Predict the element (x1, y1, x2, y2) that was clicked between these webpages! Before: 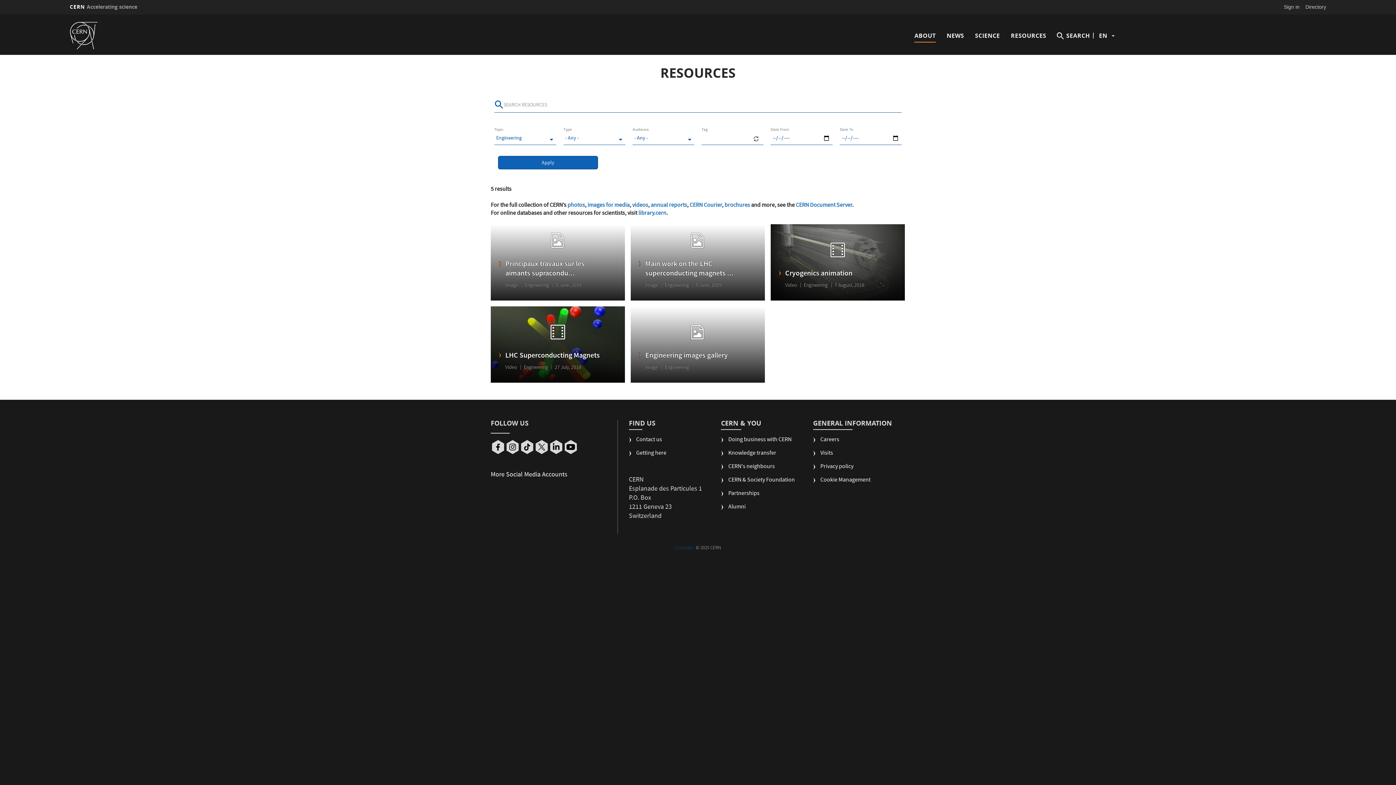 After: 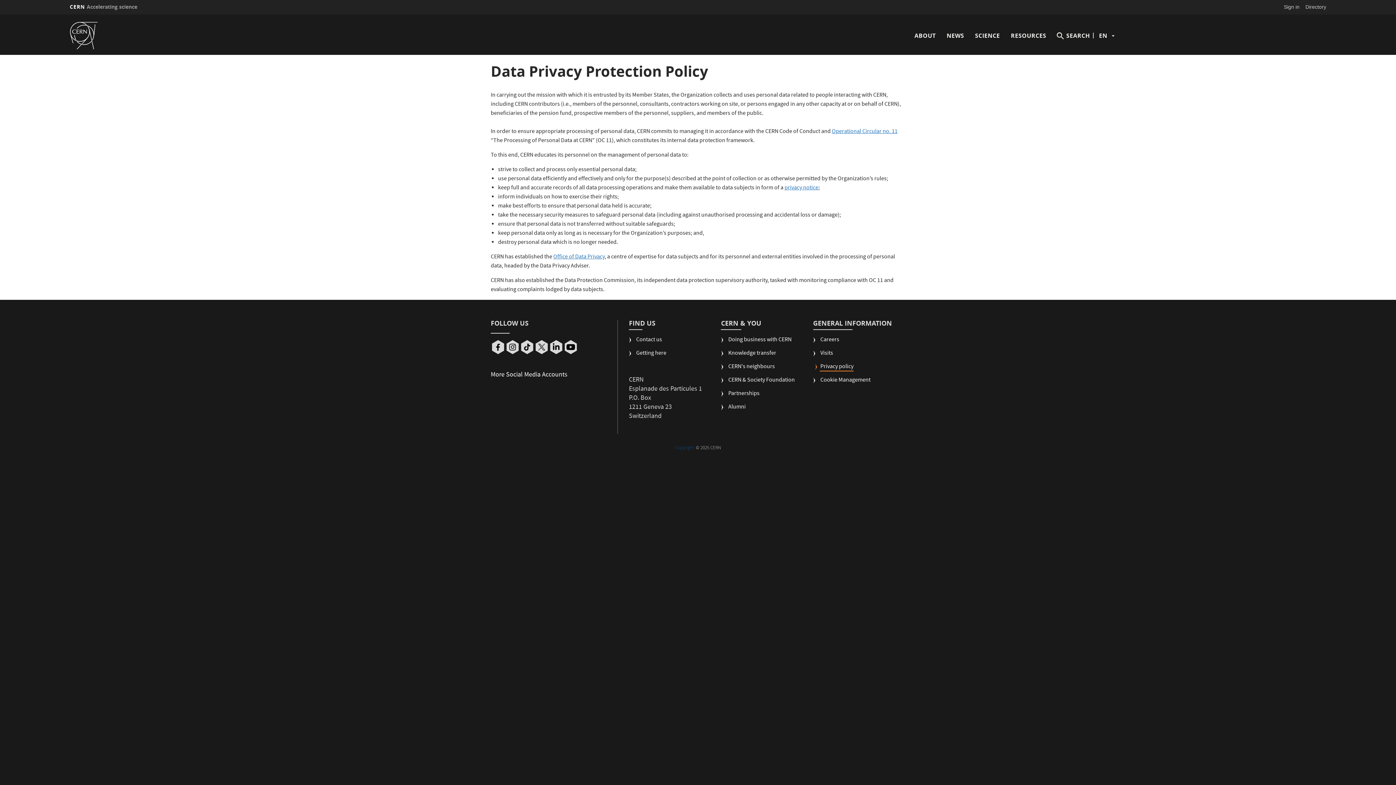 Action: bbox: (813, 463, 853, 476) label: Privacy policy